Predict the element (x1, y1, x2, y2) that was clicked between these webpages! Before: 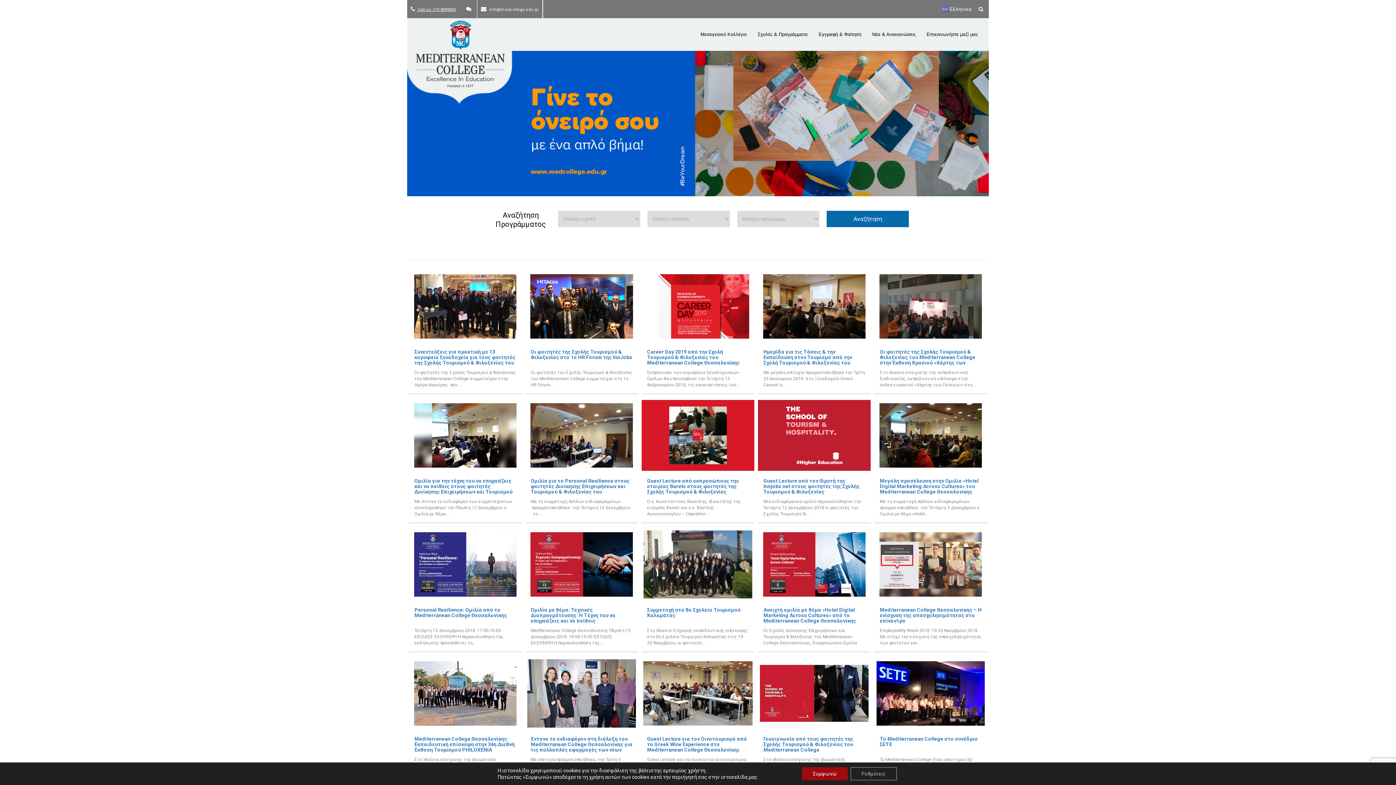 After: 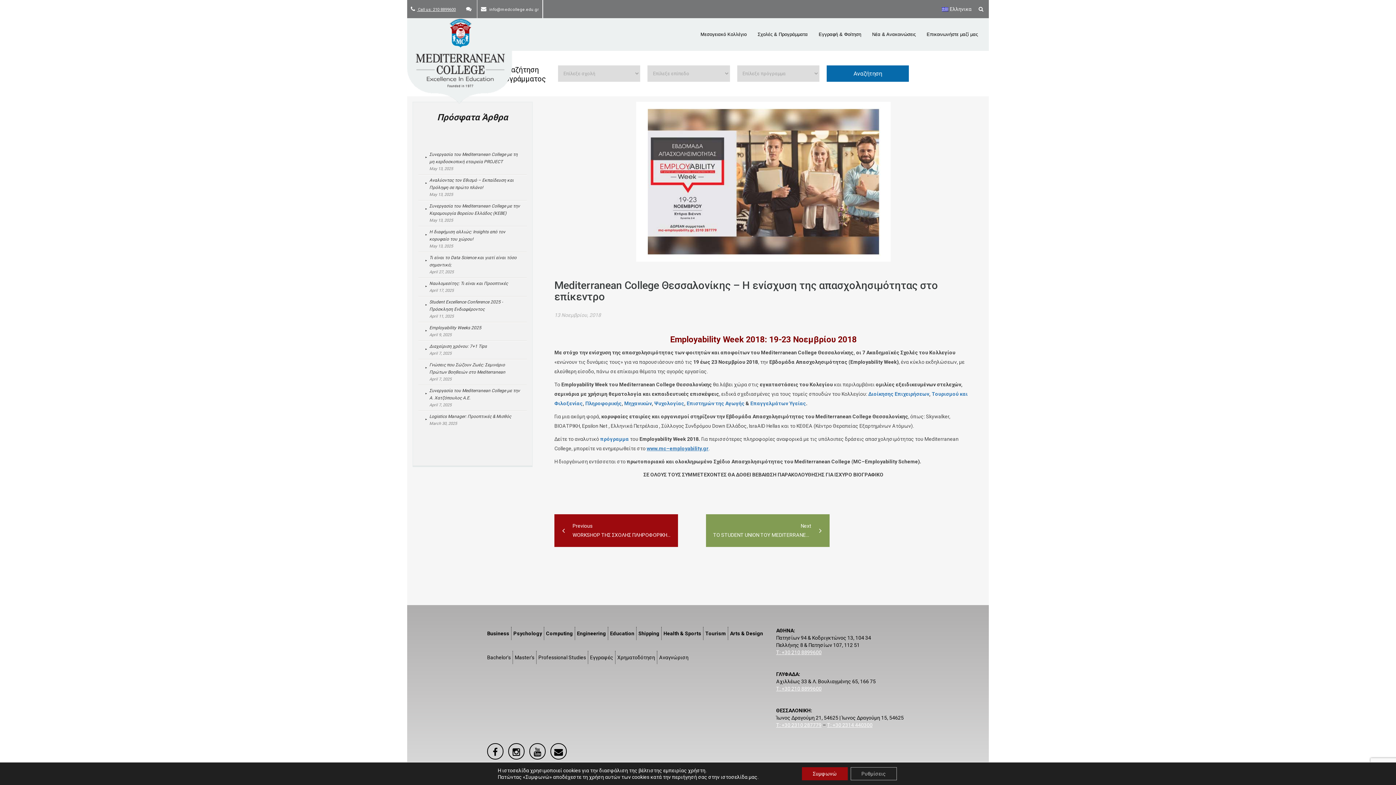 Action: label: Mediterranean College Θεσσαλονίκης – Η ενίσχυση της απασχολησιμότητας στο επίκεντρο bbox: (880, 607, 981, 624)